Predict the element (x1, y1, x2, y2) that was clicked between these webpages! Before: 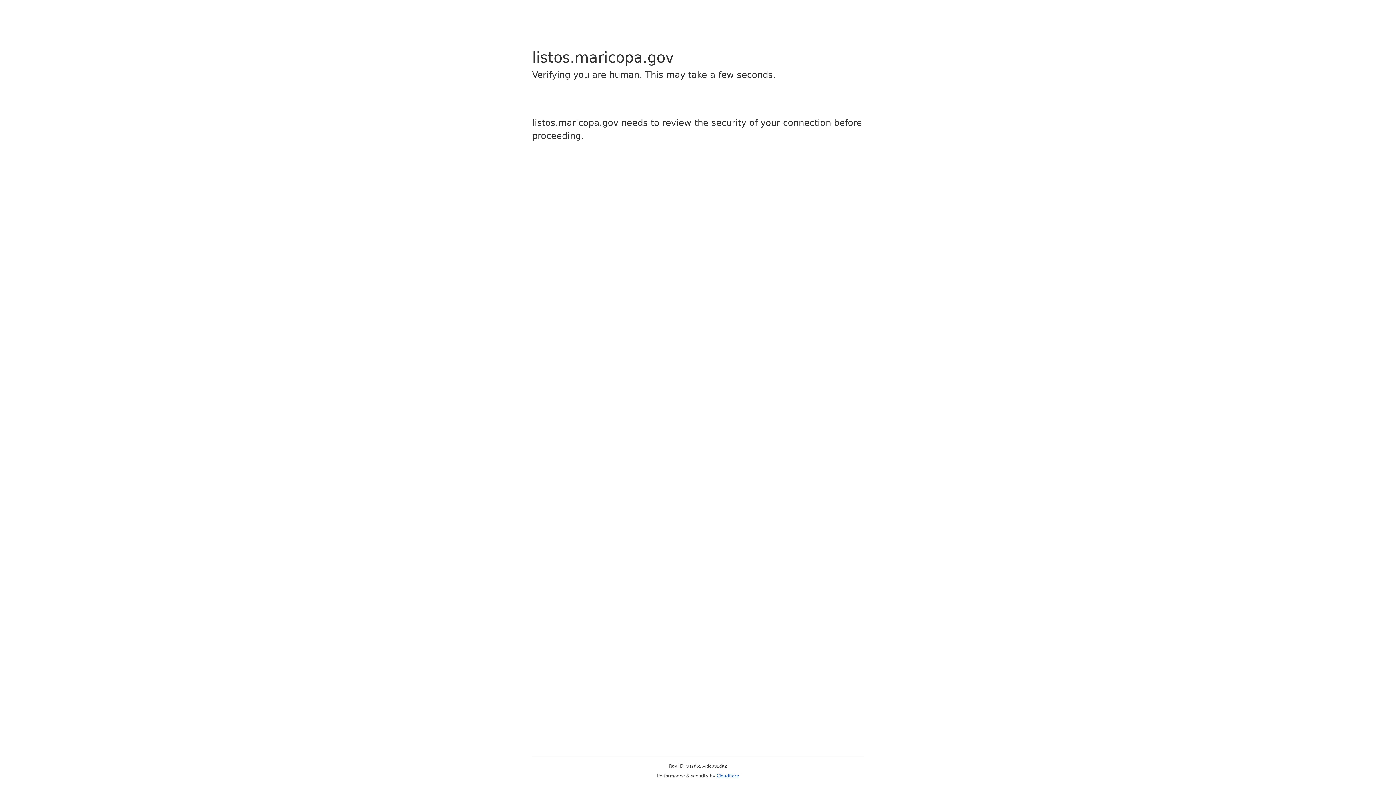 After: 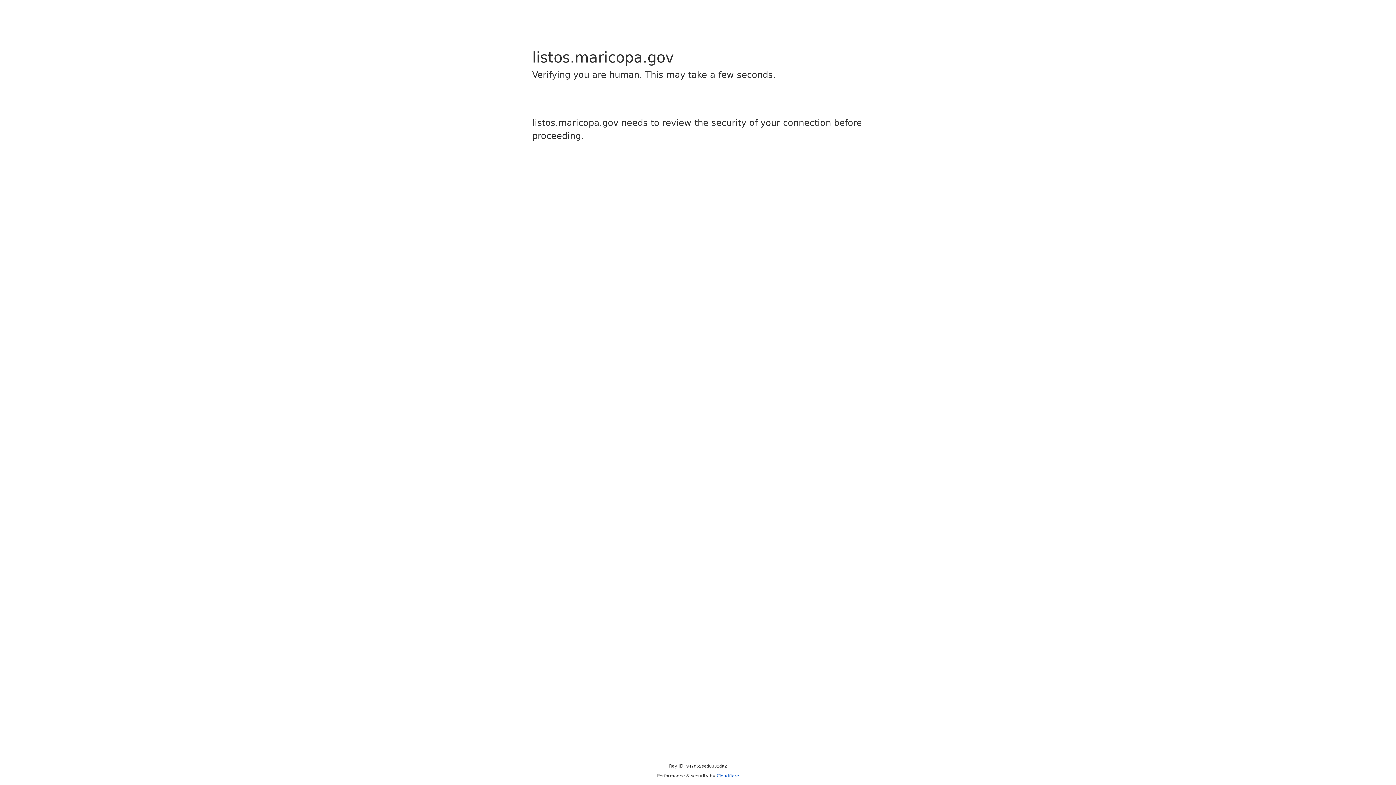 Action: label: Cloudflare bbox: (716, 773, 739, 778)